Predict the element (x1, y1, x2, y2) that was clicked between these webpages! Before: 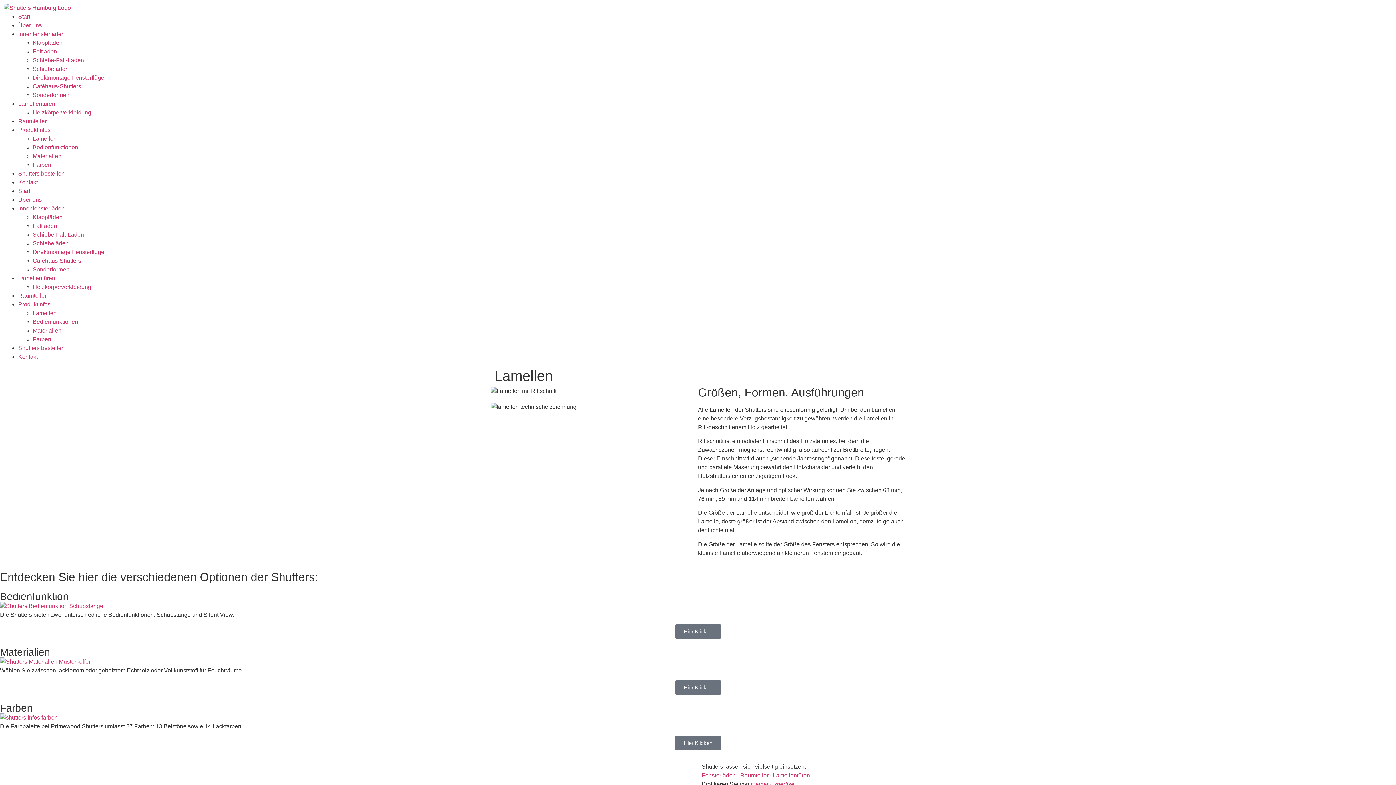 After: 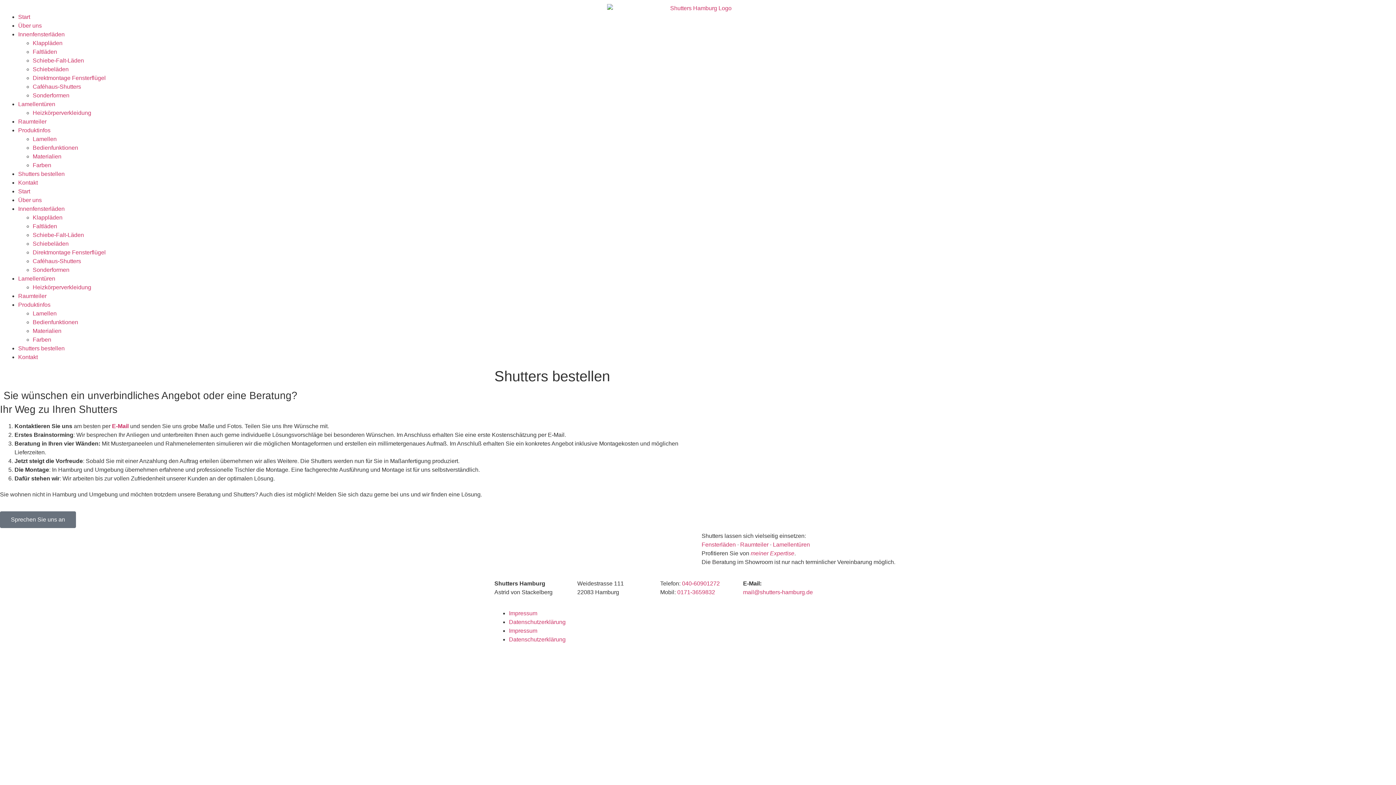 Action: label: Shutters bestellen bbox: (18, 345, 64, 351)